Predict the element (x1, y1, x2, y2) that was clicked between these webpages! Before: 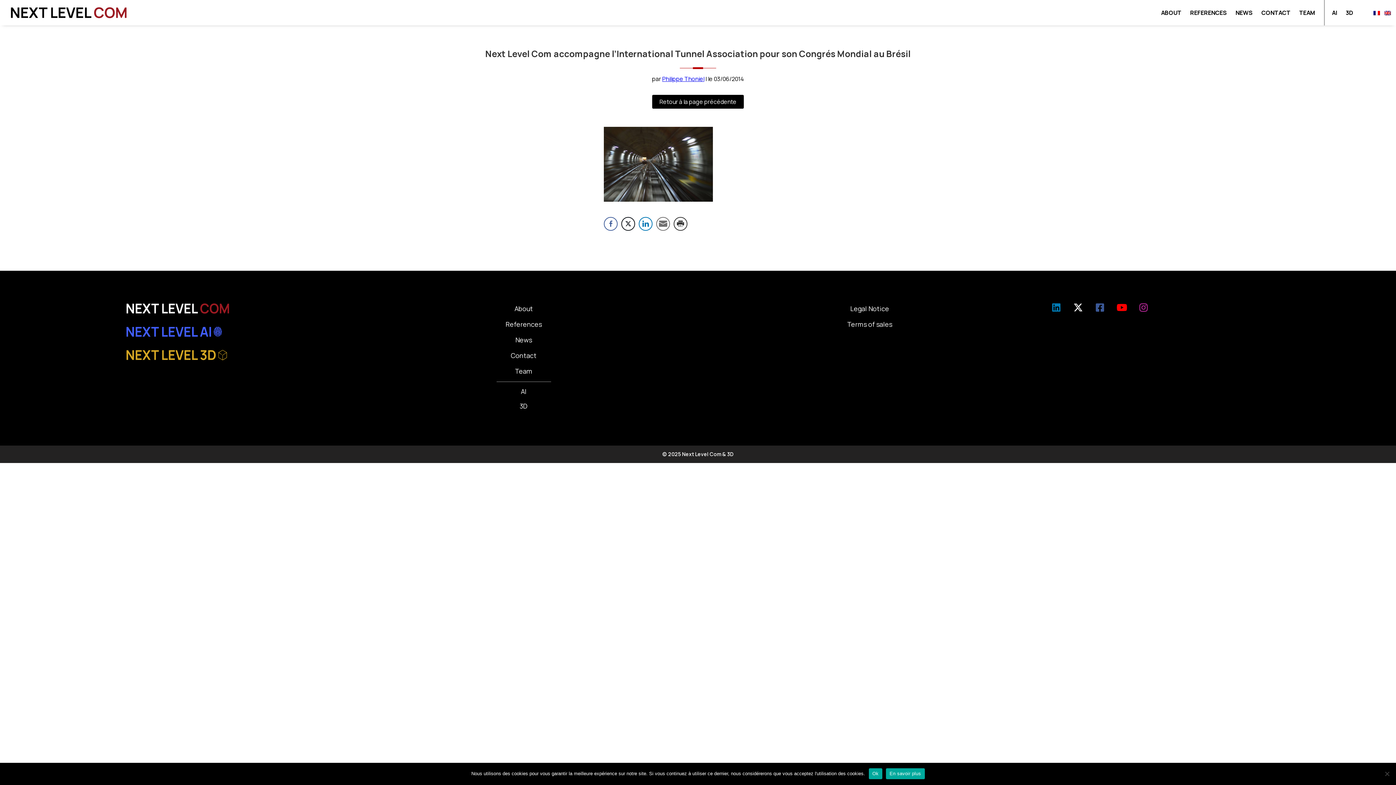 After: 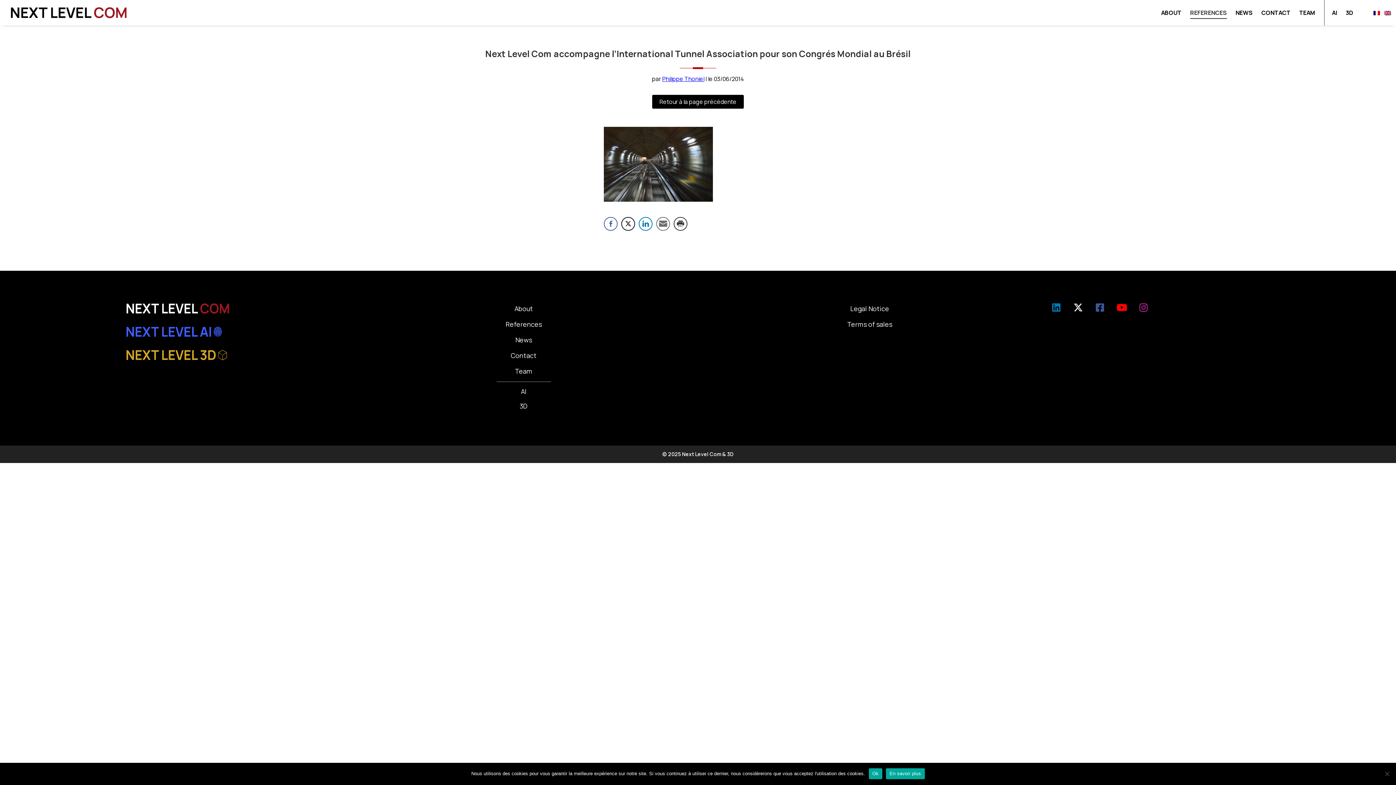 Action: label: REFERENCES bbox: (1190, 8, 1227, 16)